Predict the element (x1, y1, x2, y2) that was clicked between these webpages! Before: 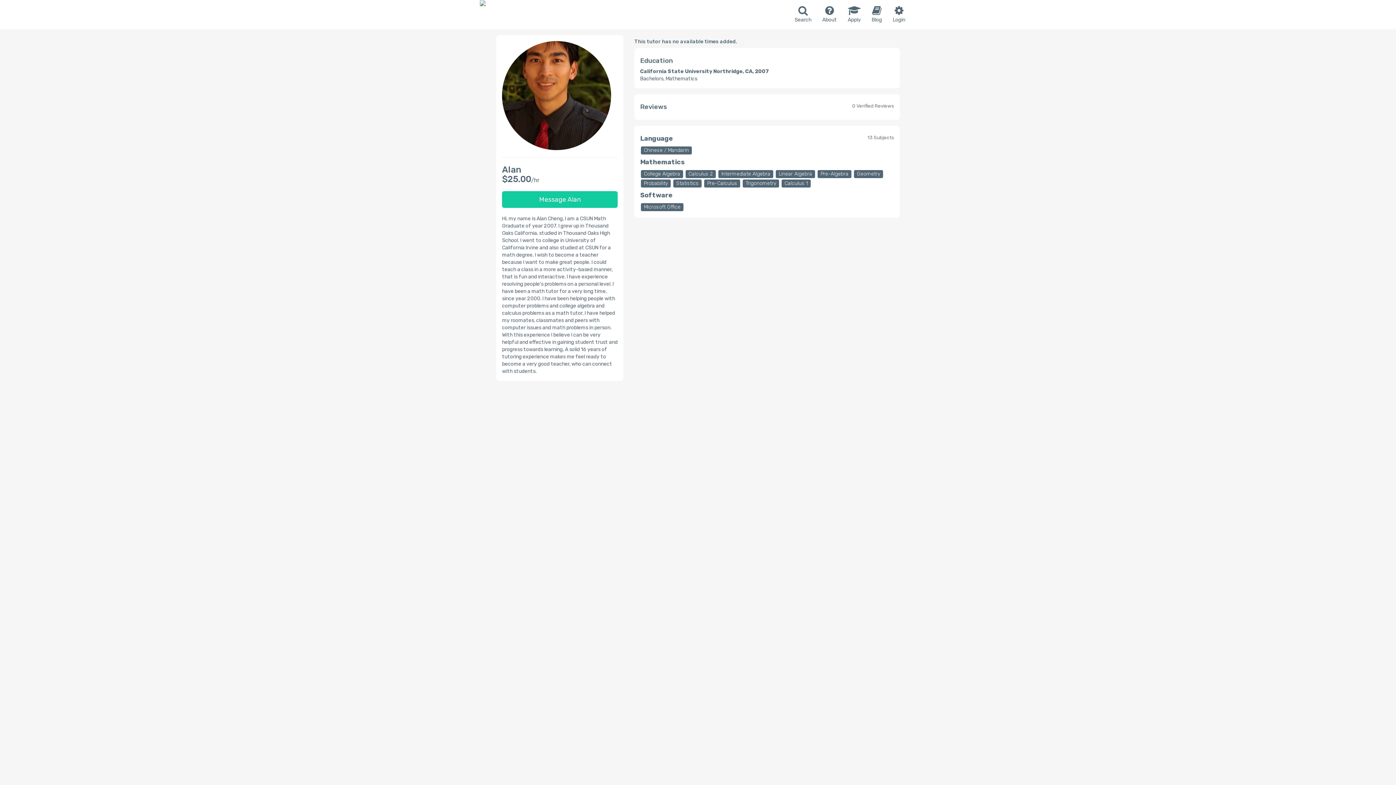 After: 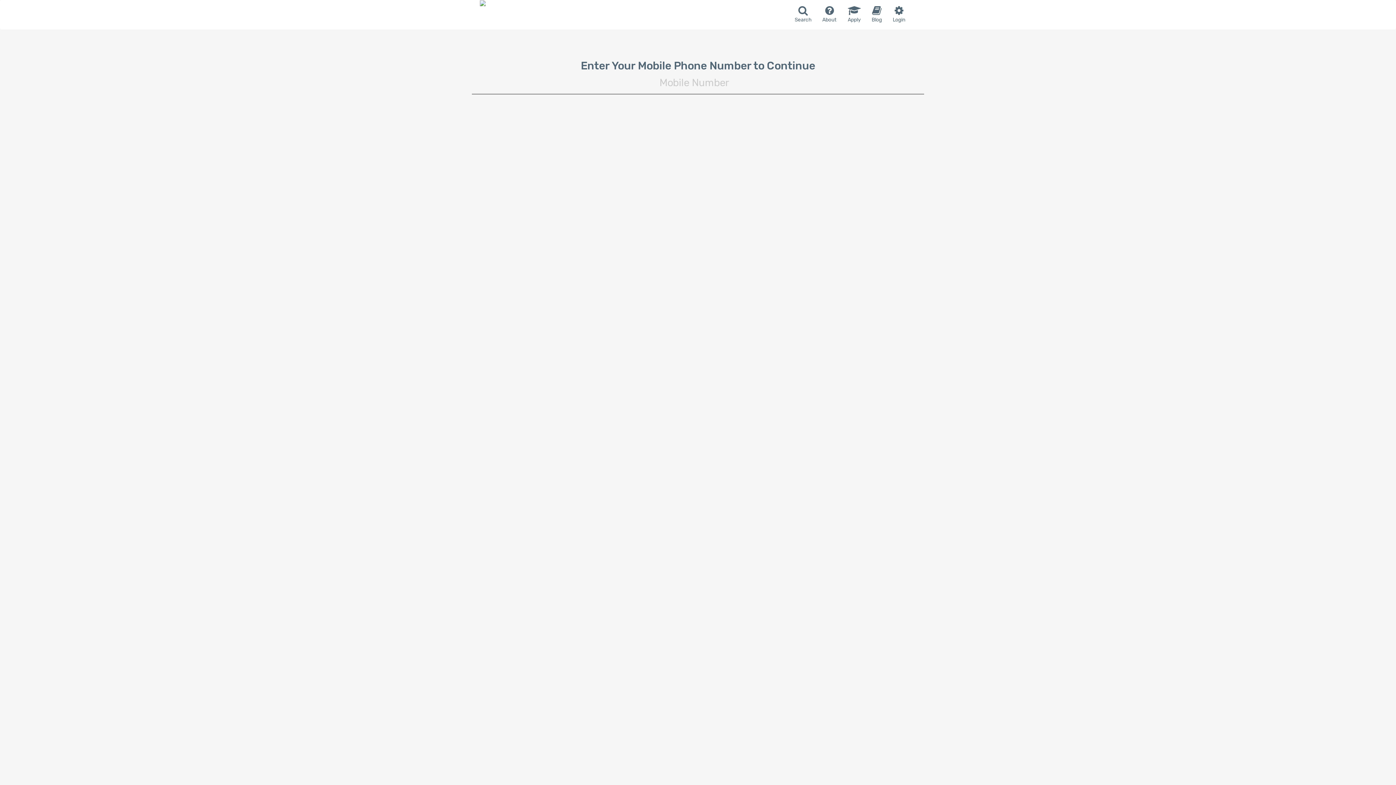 Action: label: Login bbox: (887, 0, 910, 29)